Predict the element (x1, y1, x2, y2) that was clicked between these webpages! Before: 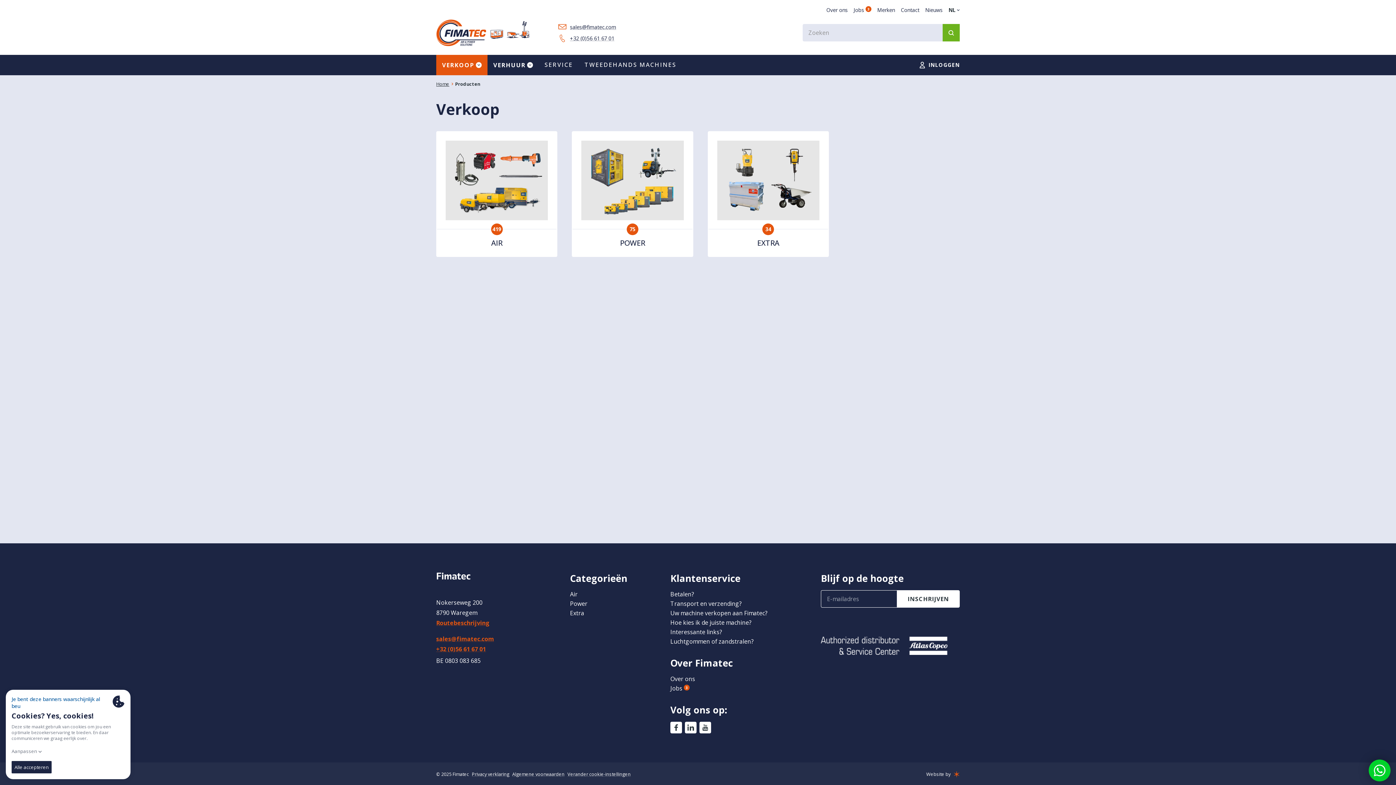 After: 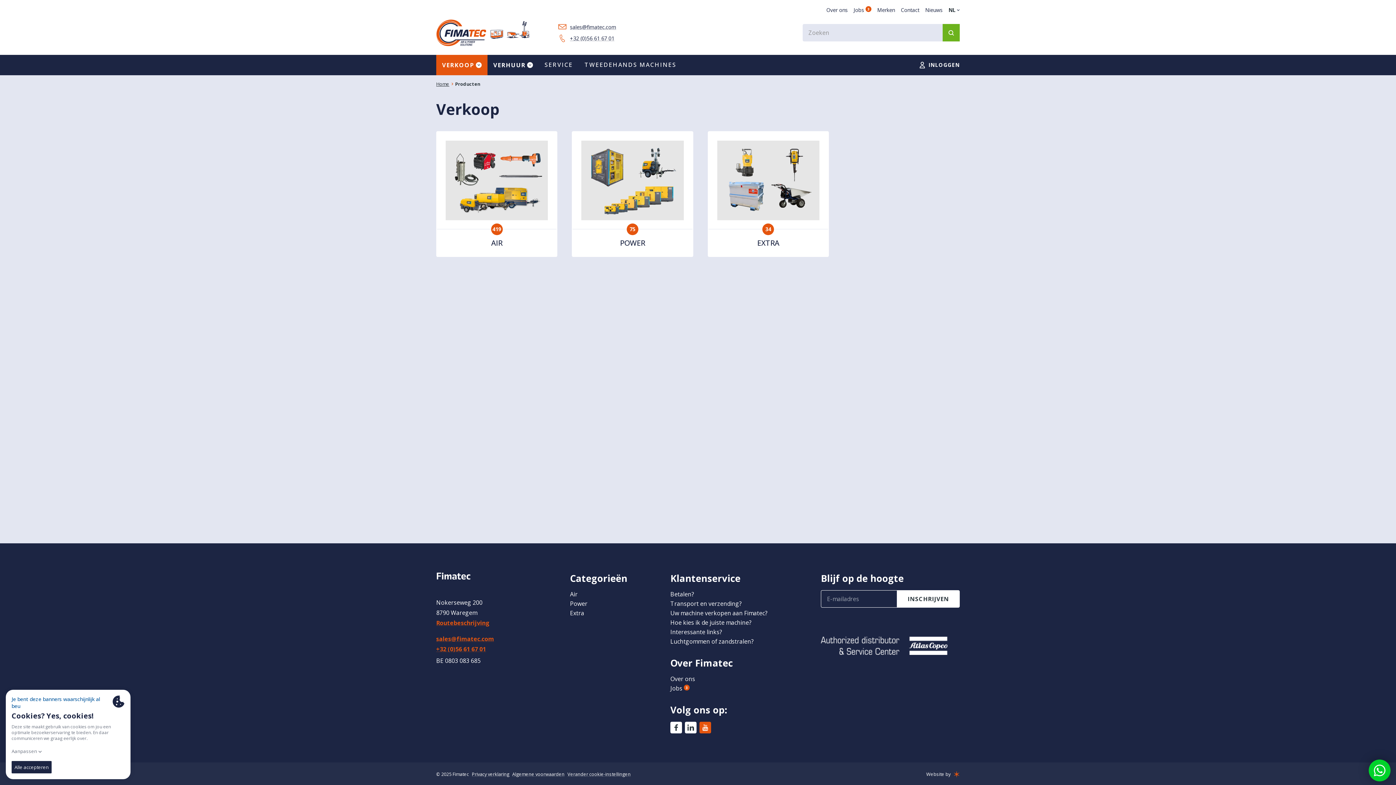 Action: bbox: (699, 722, 711, 733)